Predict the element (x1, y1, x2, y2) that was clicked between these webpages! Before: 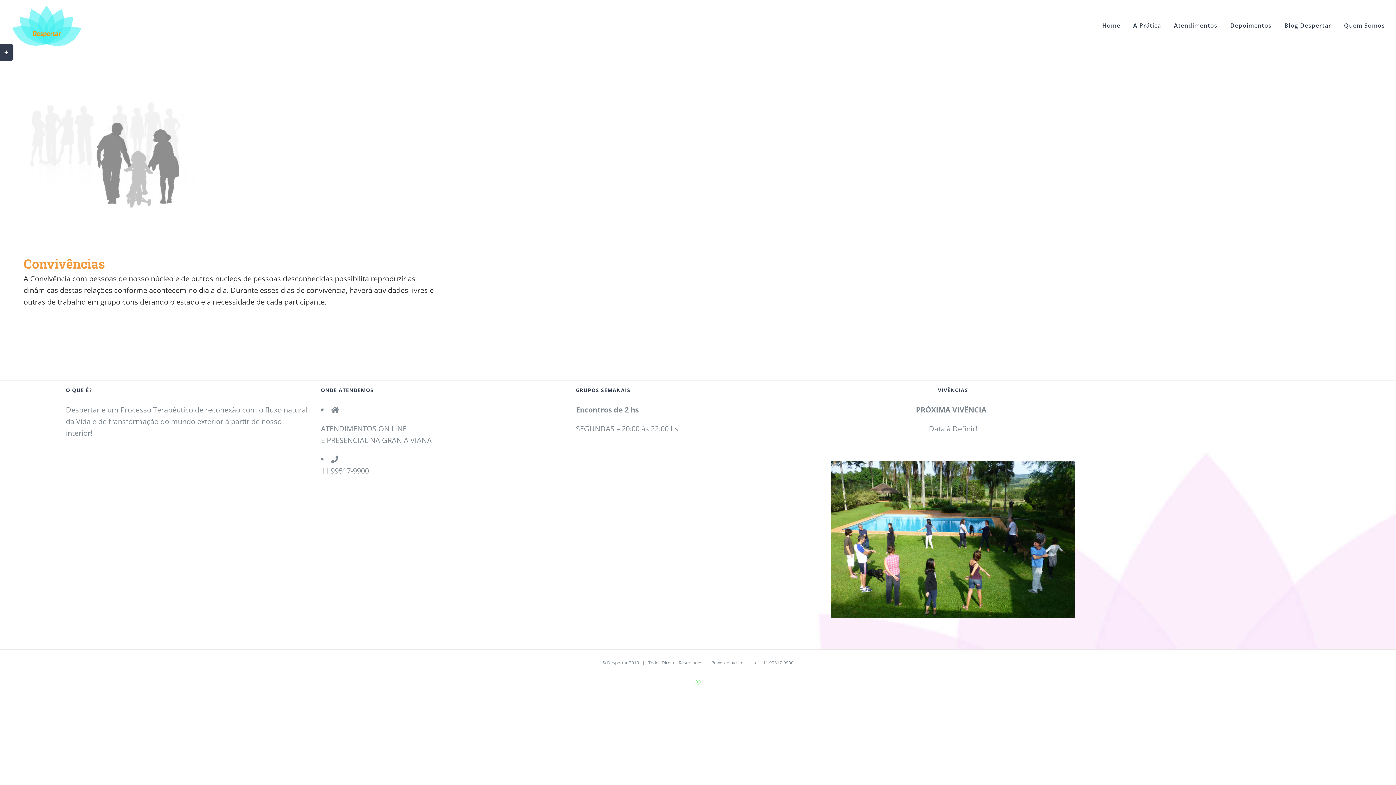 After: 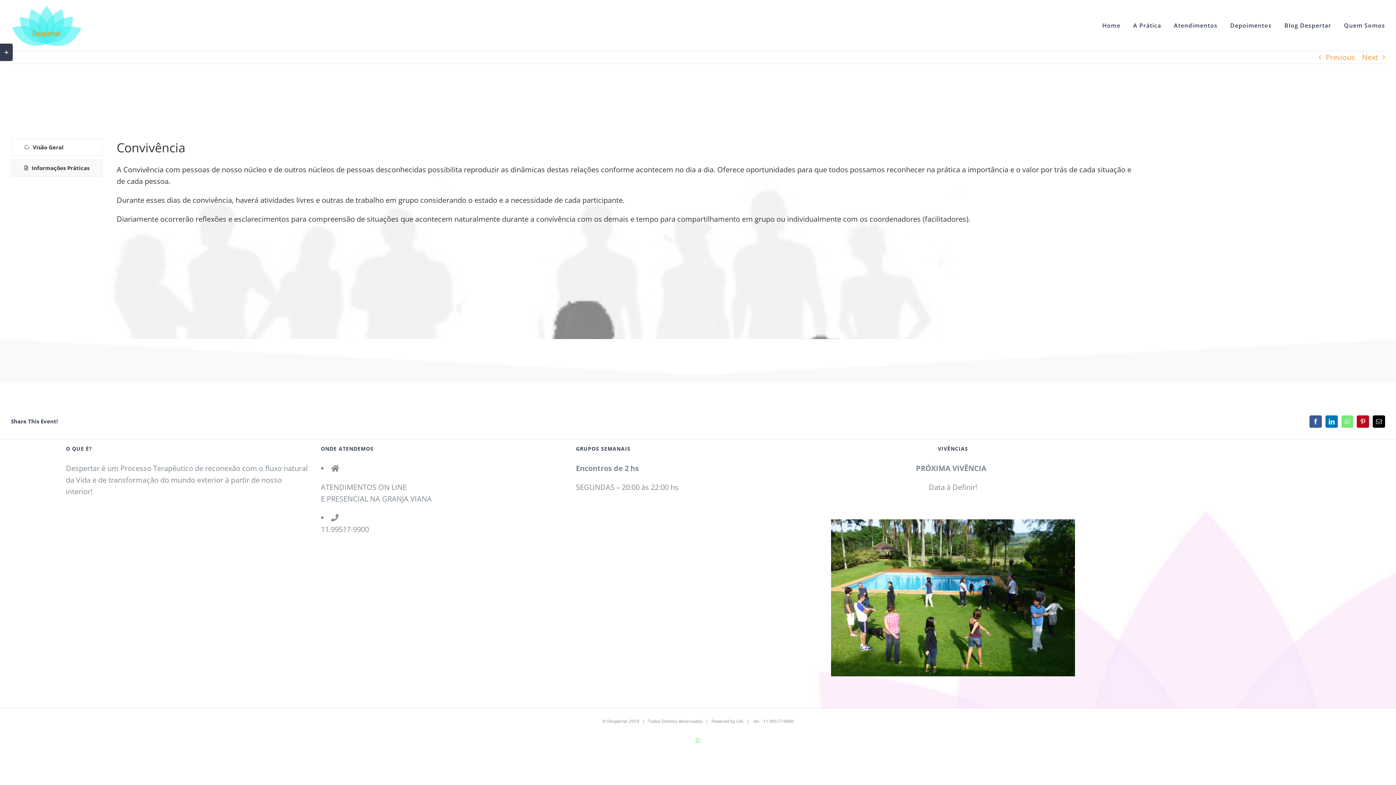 Action: label: convivências bbox: (10, 83, 459, 247)